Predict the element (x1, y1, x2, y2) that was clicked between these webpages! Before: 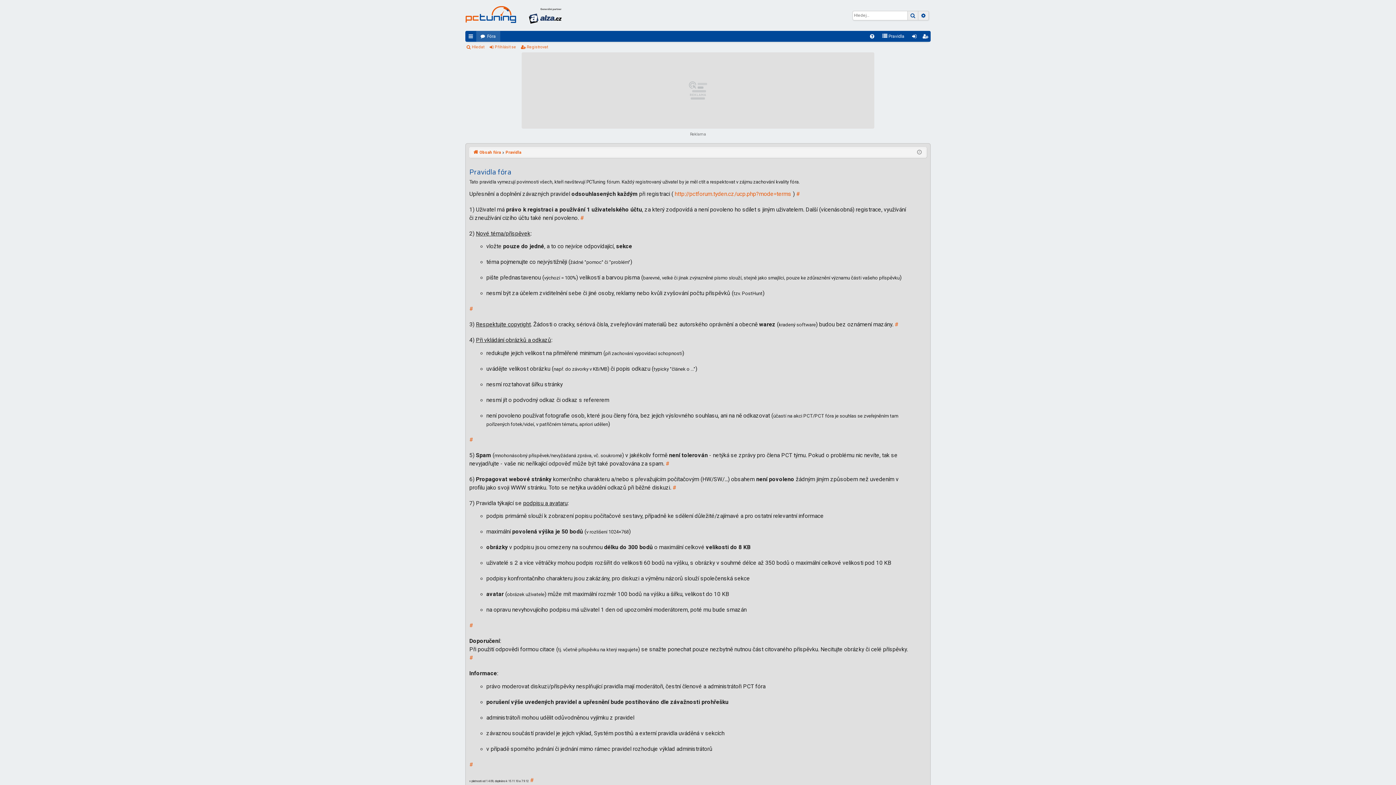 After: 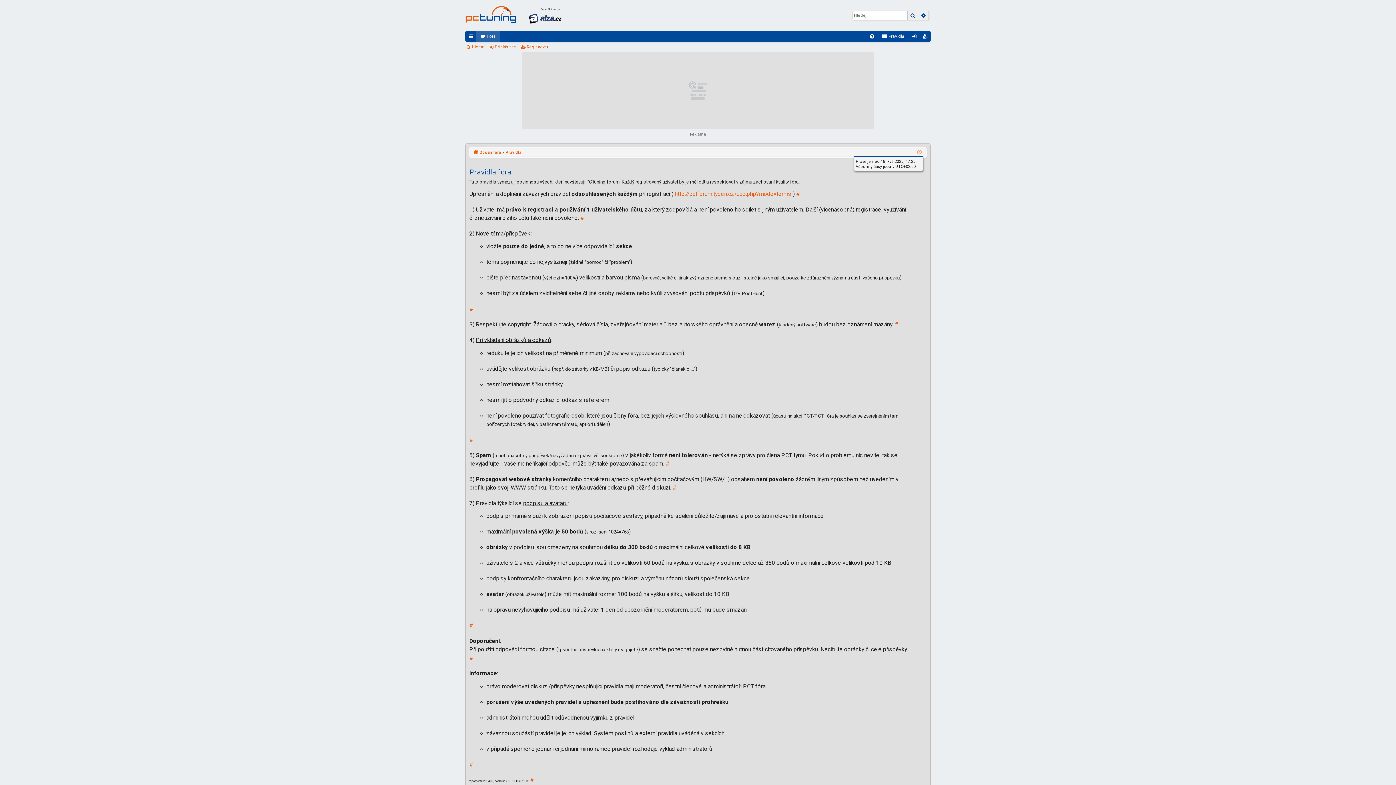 Action: bbox: (917, 148, 922, 156)